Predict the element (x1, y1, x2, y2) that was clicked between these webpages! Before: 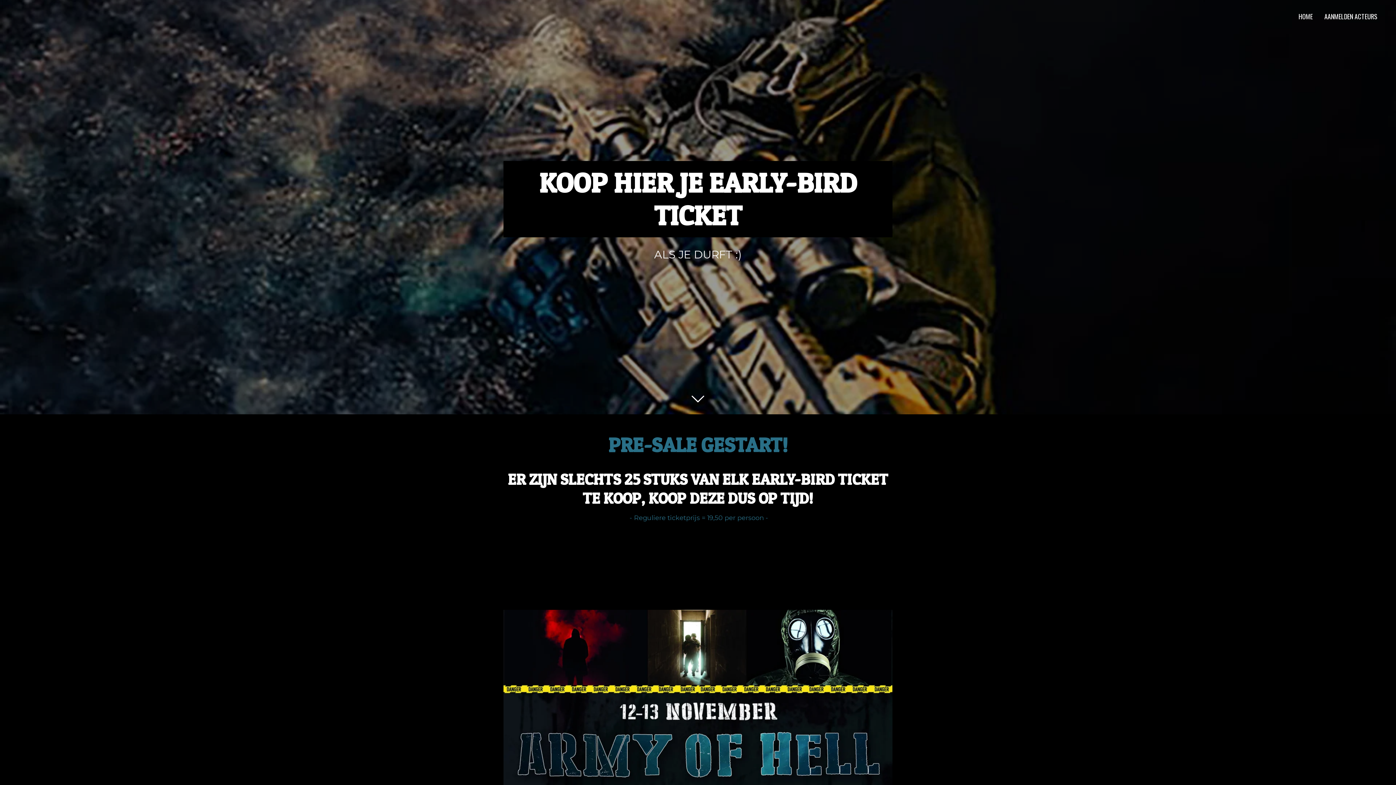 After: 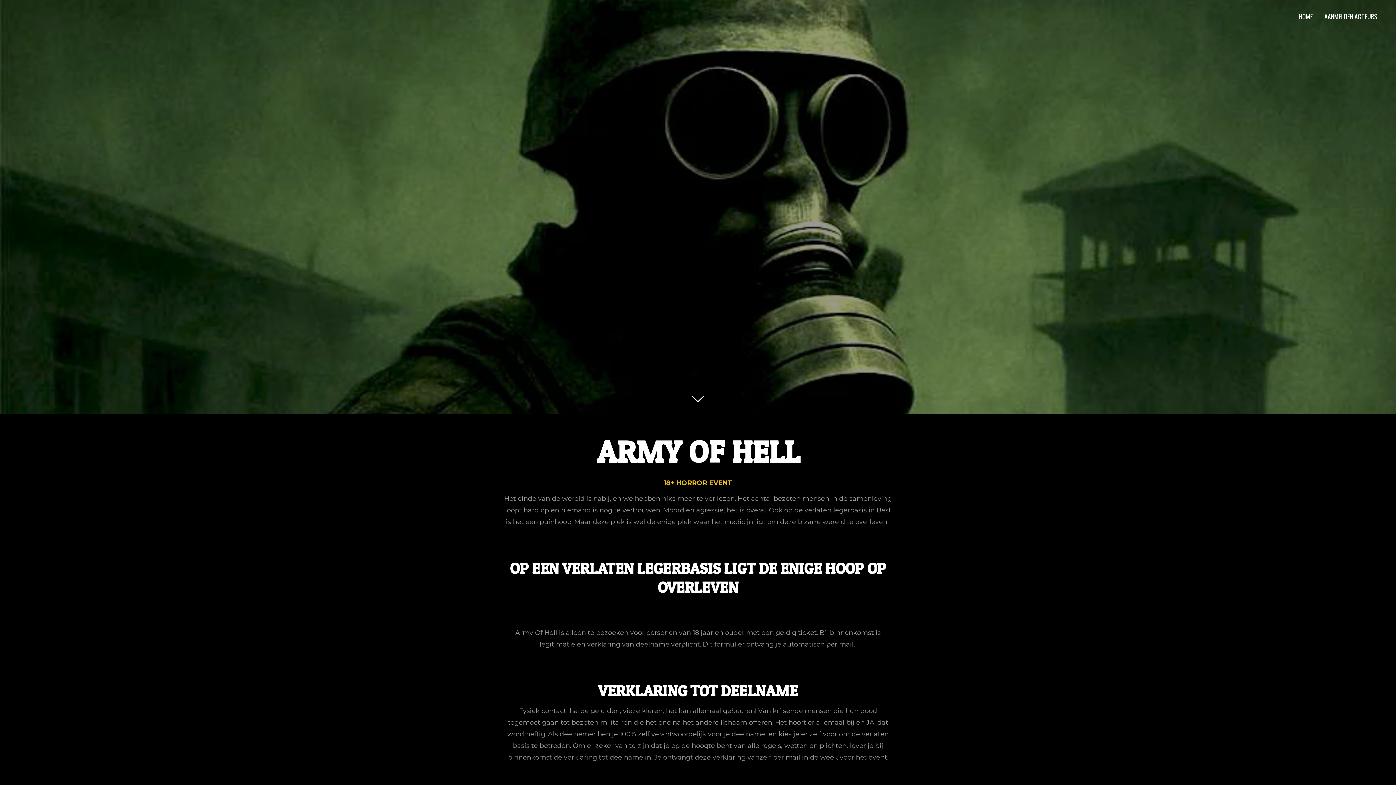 Action: bbox: (1294, 9, 1317, 23) label: HOME